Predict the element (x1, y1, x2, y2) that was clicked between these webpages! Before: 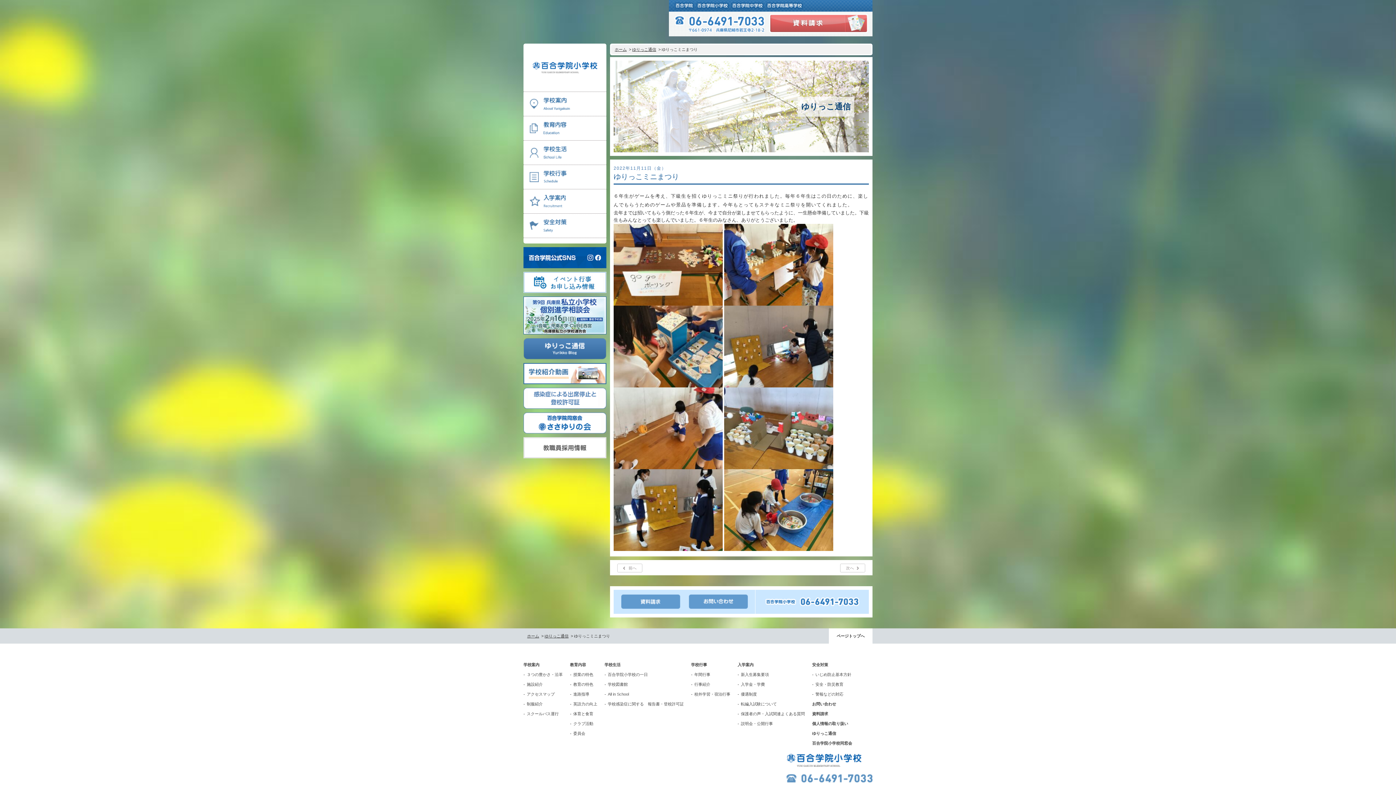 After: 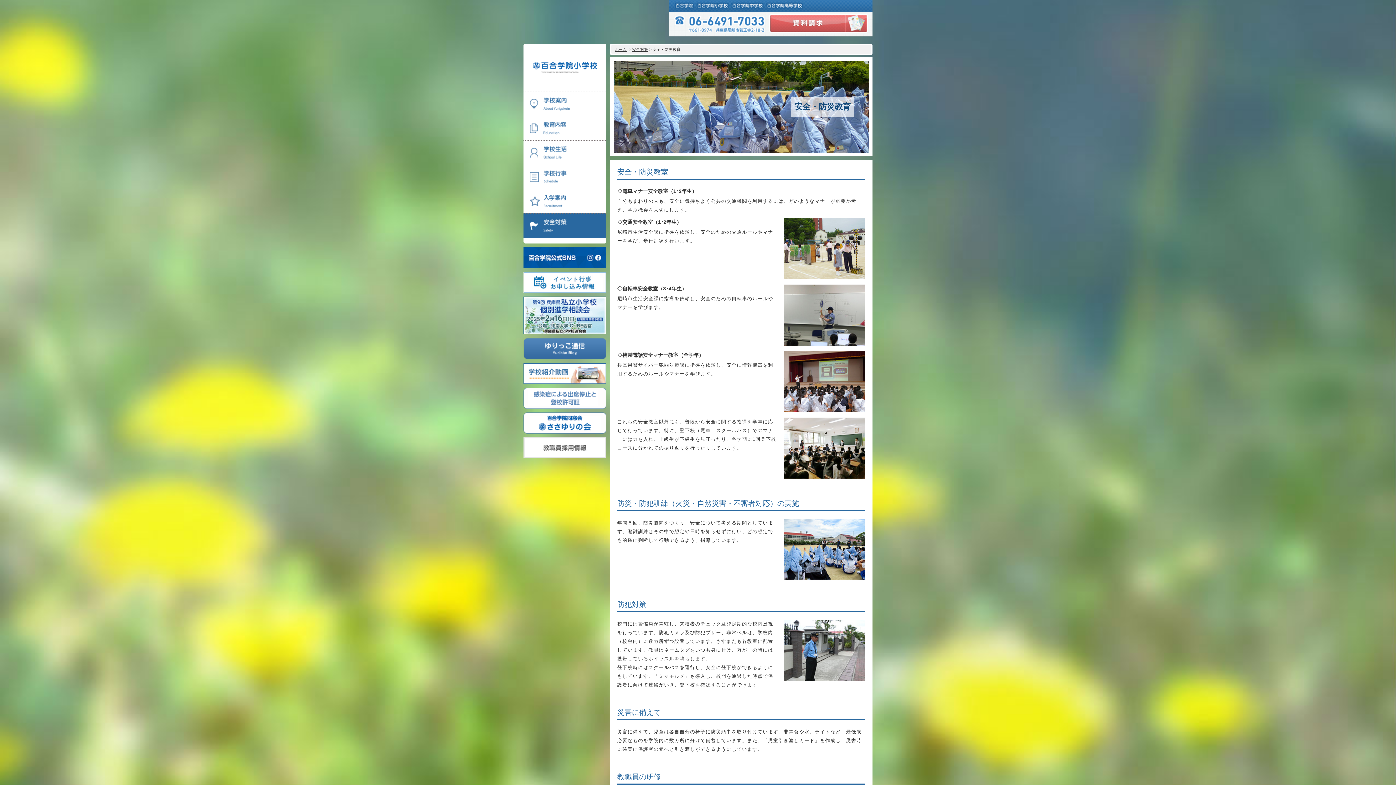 Action: label: 安全・防災教育 bbox: (812, 681, 843, 688)